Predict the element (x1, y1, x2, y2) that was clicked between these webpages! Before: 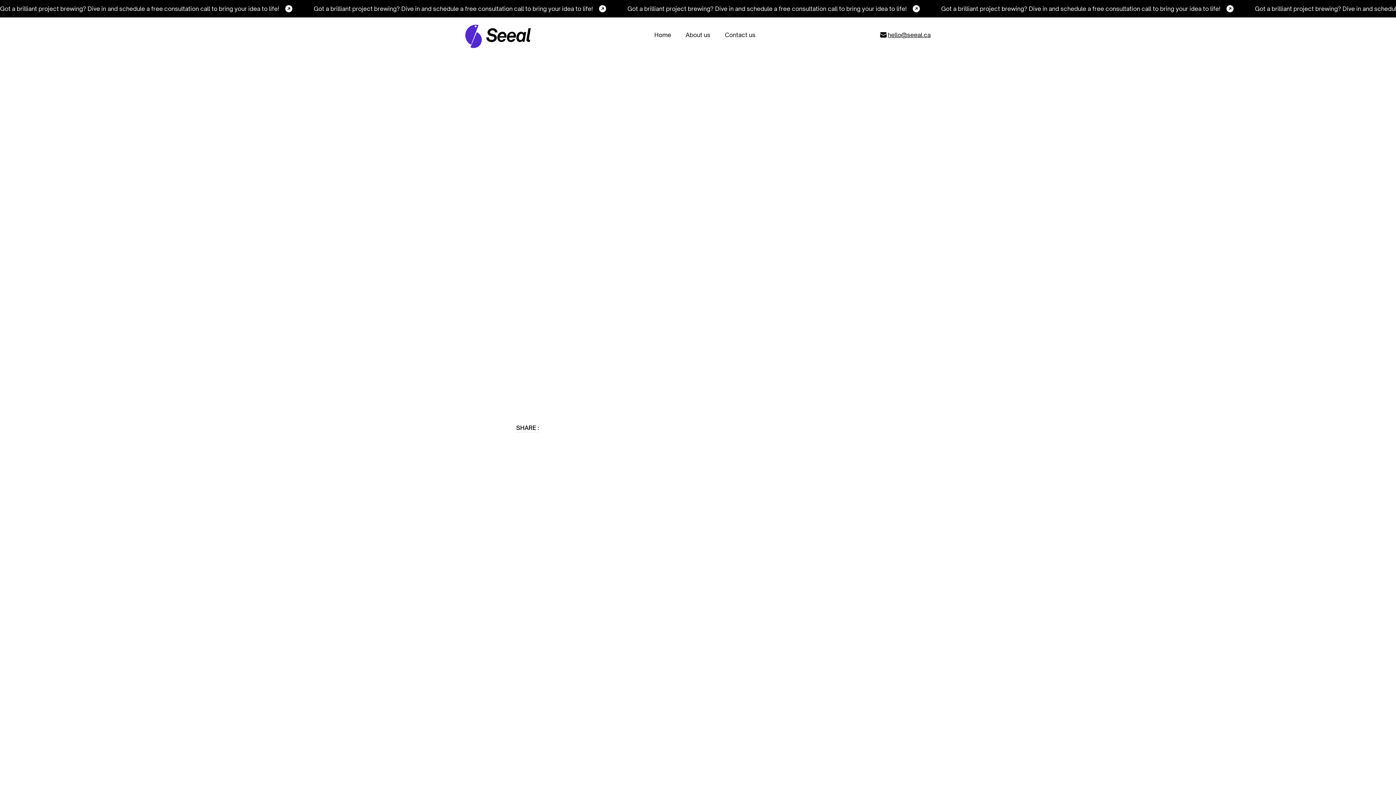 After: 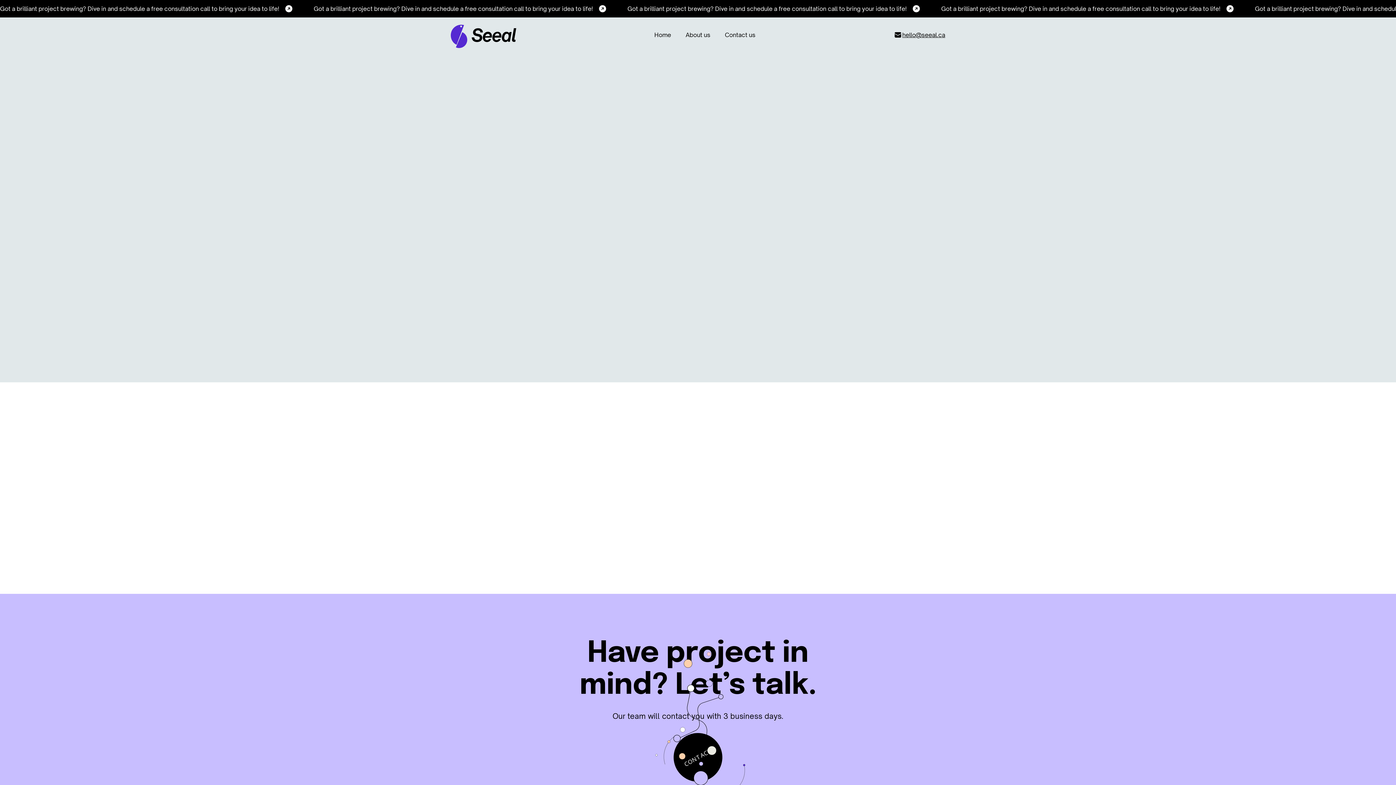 Action: label: Got a brilliant project brewing? Dive in and schedule a free consultation call to bring your idea to life! bbox: (313, 4, 607, 13)